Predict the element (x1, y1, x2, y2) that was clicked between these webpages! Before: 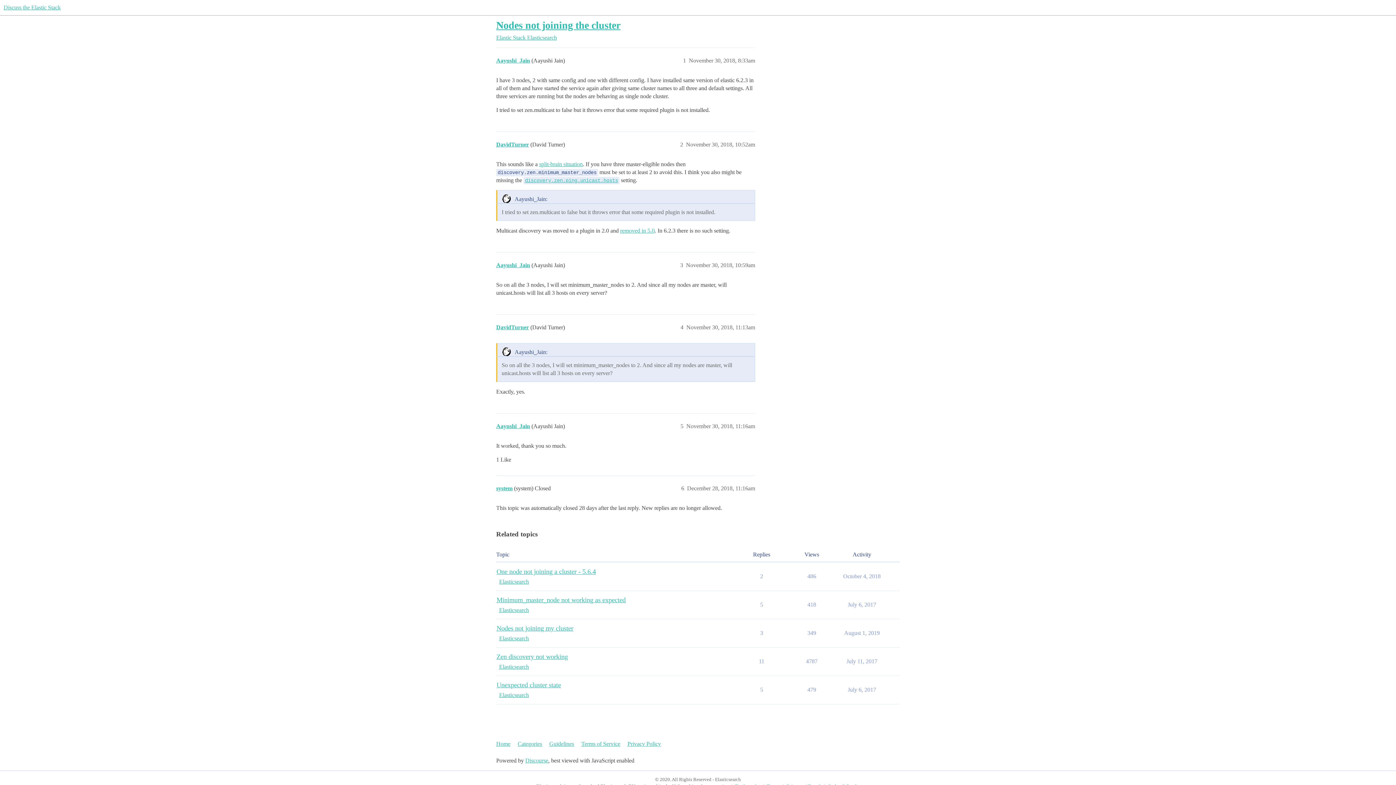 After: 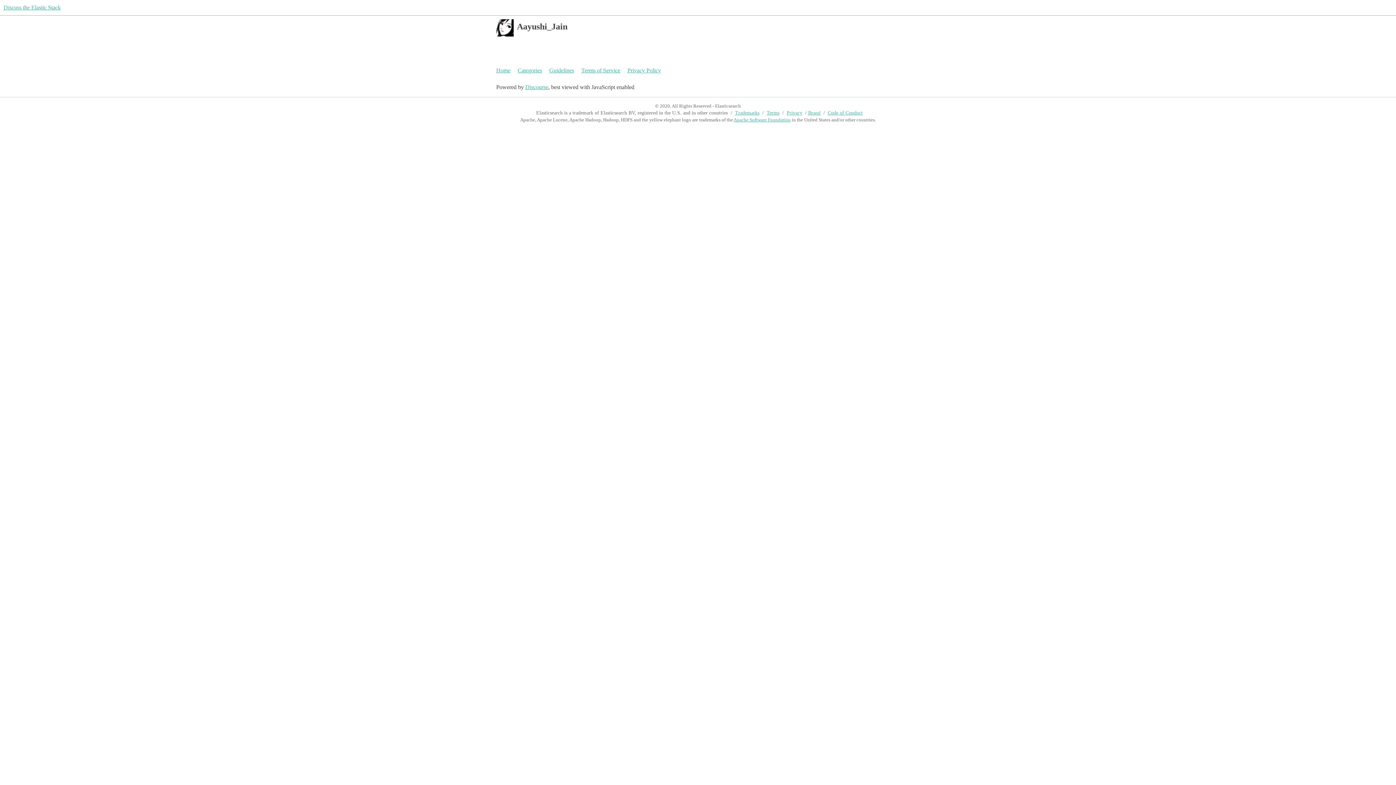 Action: bbox: (496, 57, 530, 63) label: Aayushi_Jain